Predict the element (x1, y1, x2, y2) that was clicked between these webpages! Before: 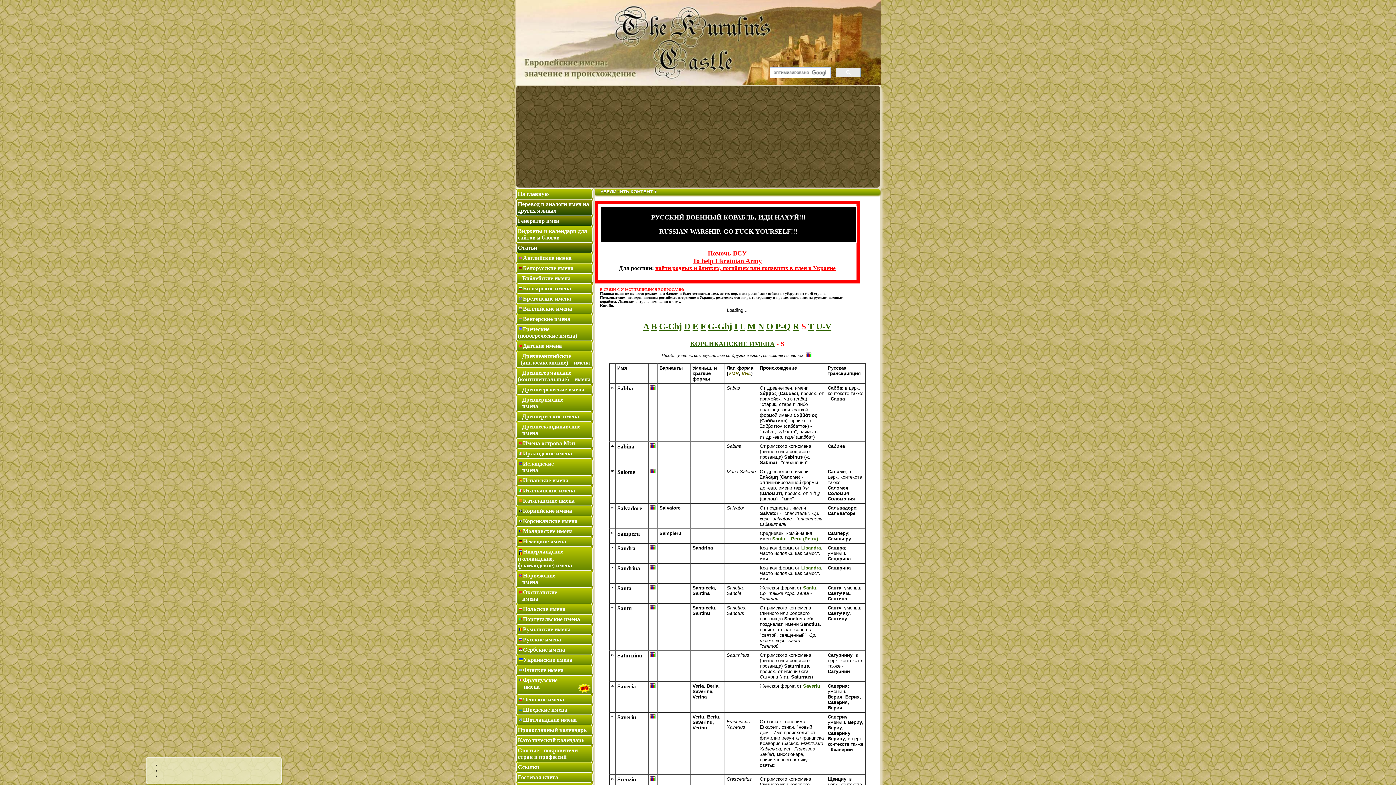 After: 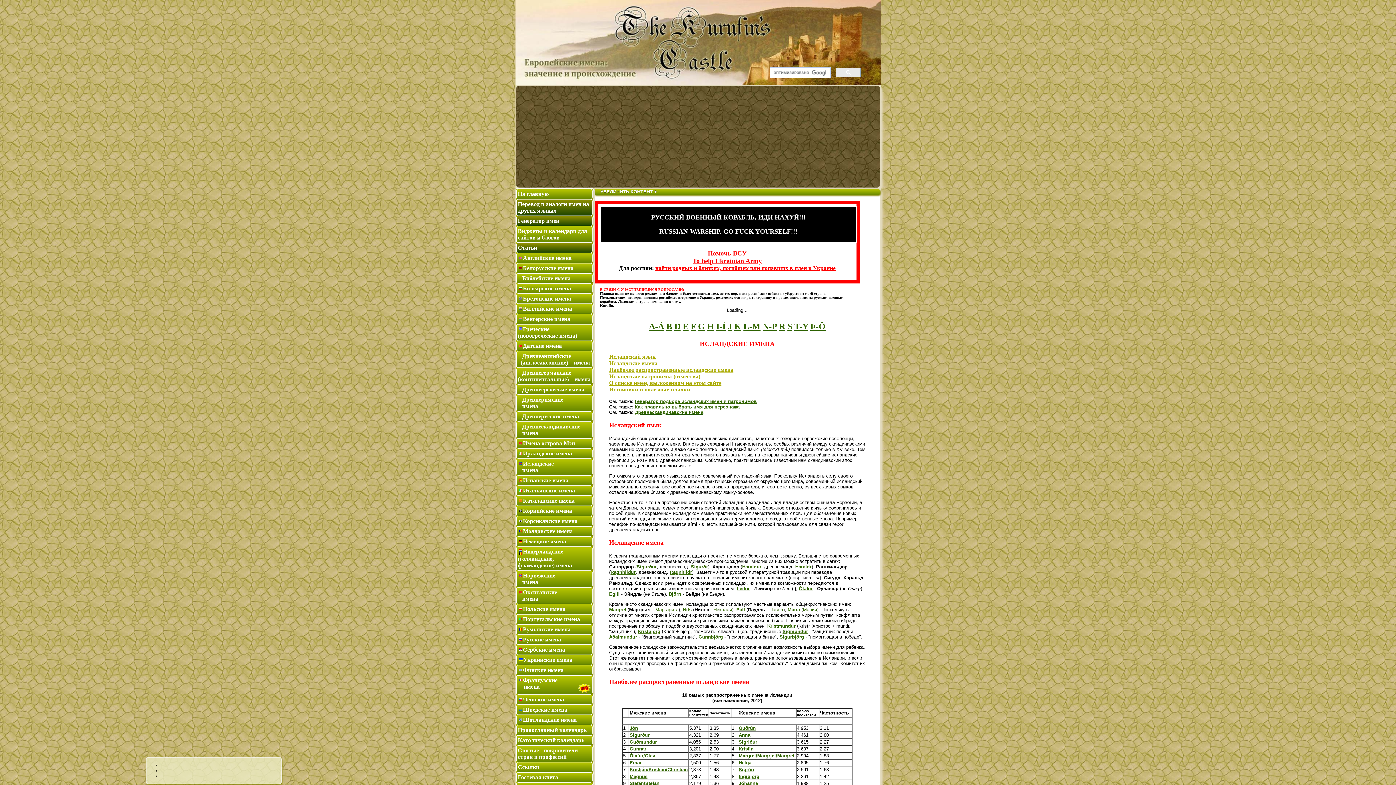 Action: label:    имена bbox: (518, 467, 590, 473)